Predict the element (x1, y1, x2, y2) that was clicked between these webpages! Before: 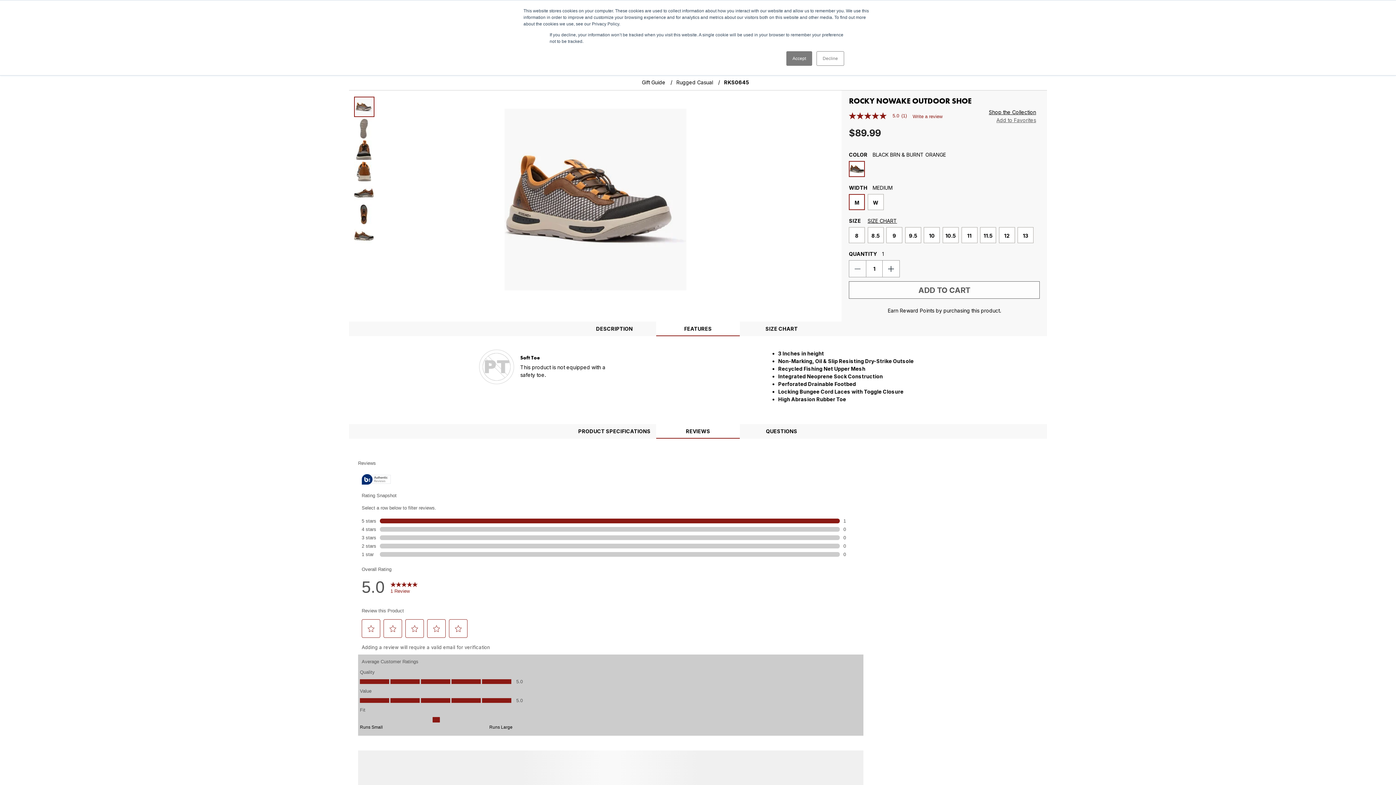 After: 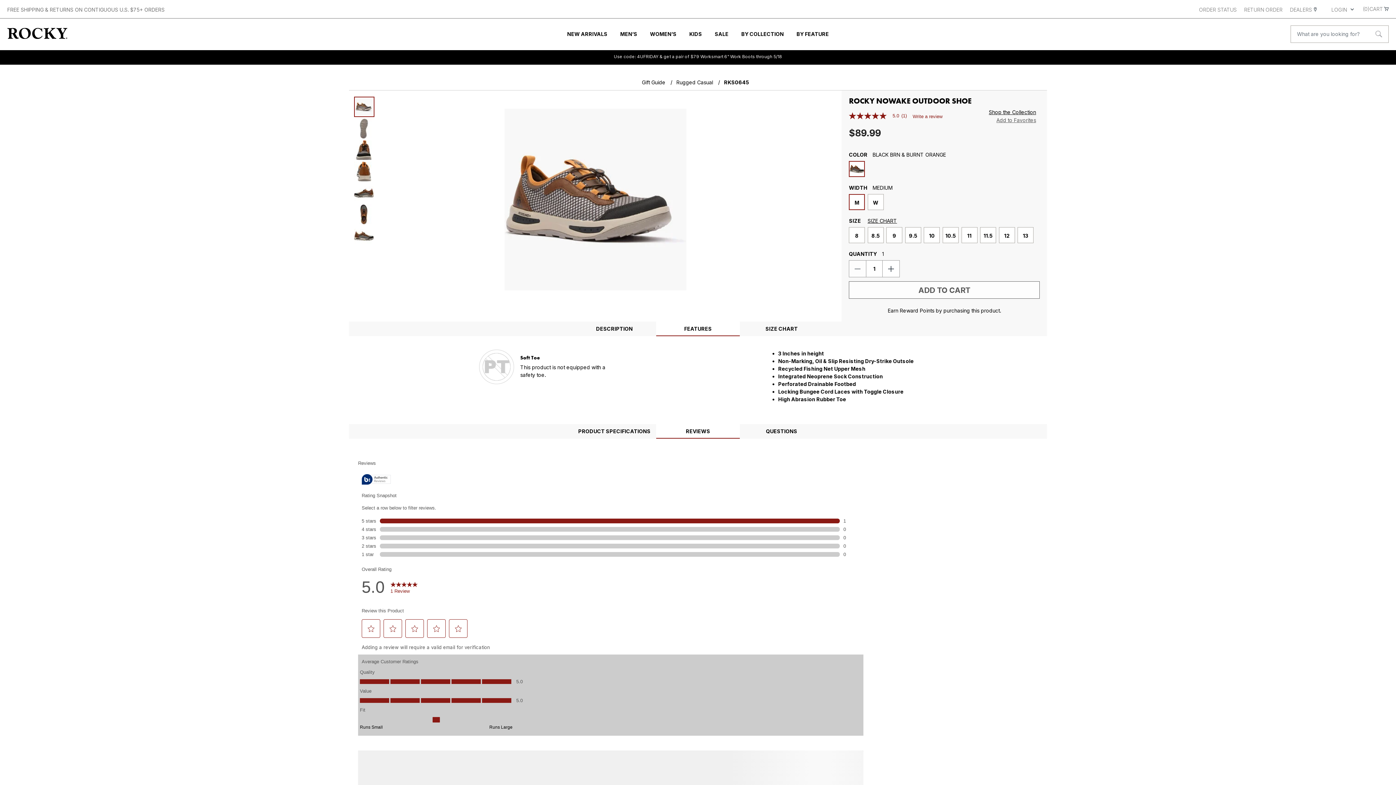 Action: label: Accept bbox: (786, 51, 812, 65)